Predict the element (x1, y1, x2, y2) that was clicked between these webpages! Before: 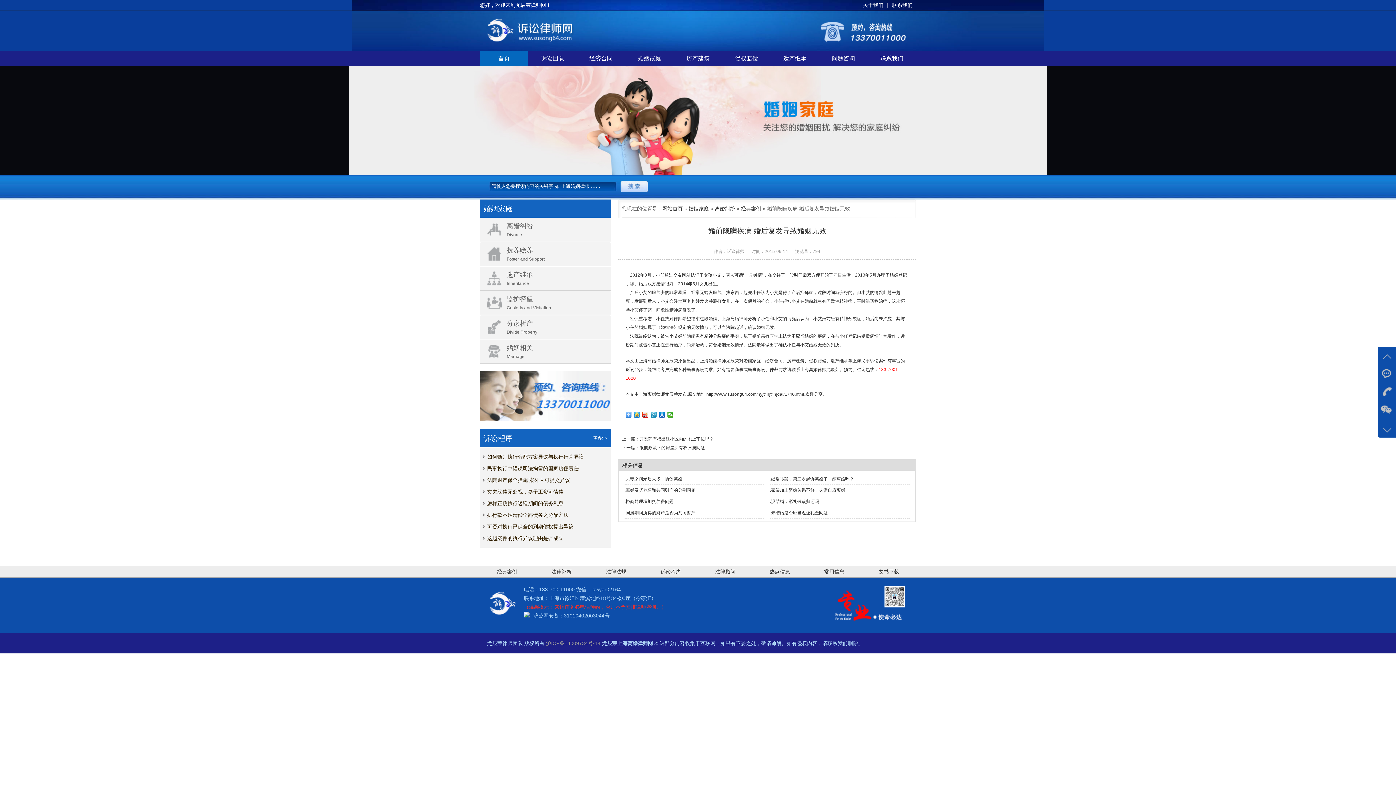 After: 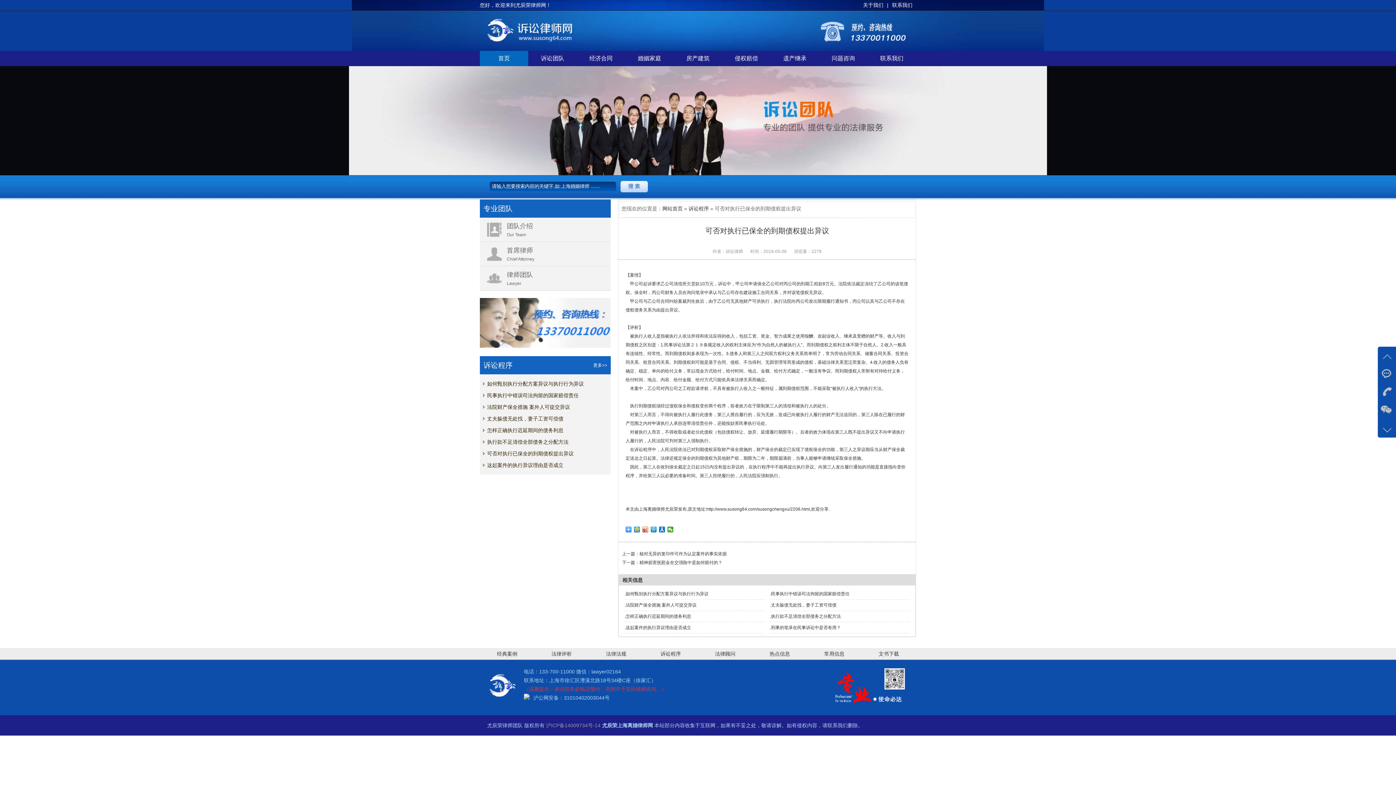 Action: label: 可否对执行已保全的到期债权提出异议 bbox: (487, 520, 607, 532)